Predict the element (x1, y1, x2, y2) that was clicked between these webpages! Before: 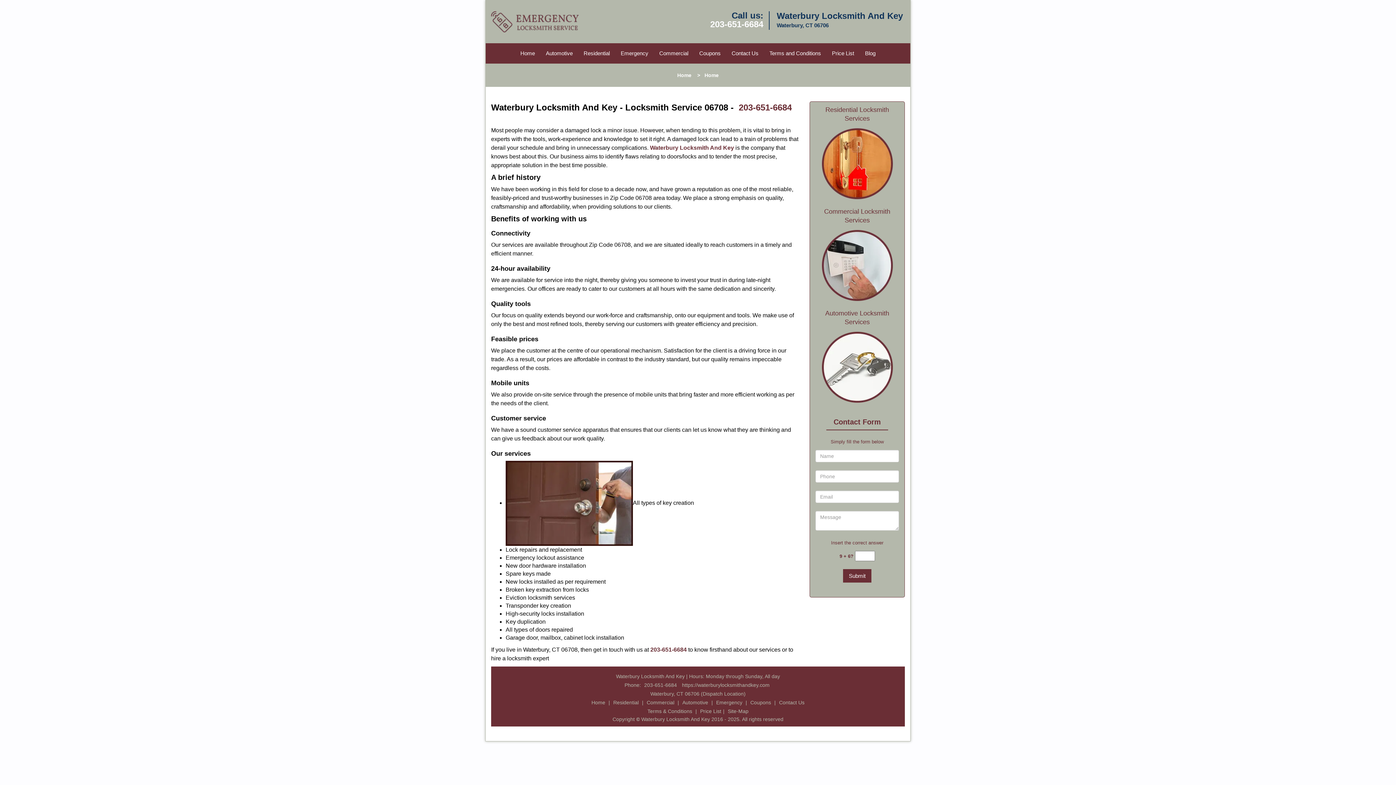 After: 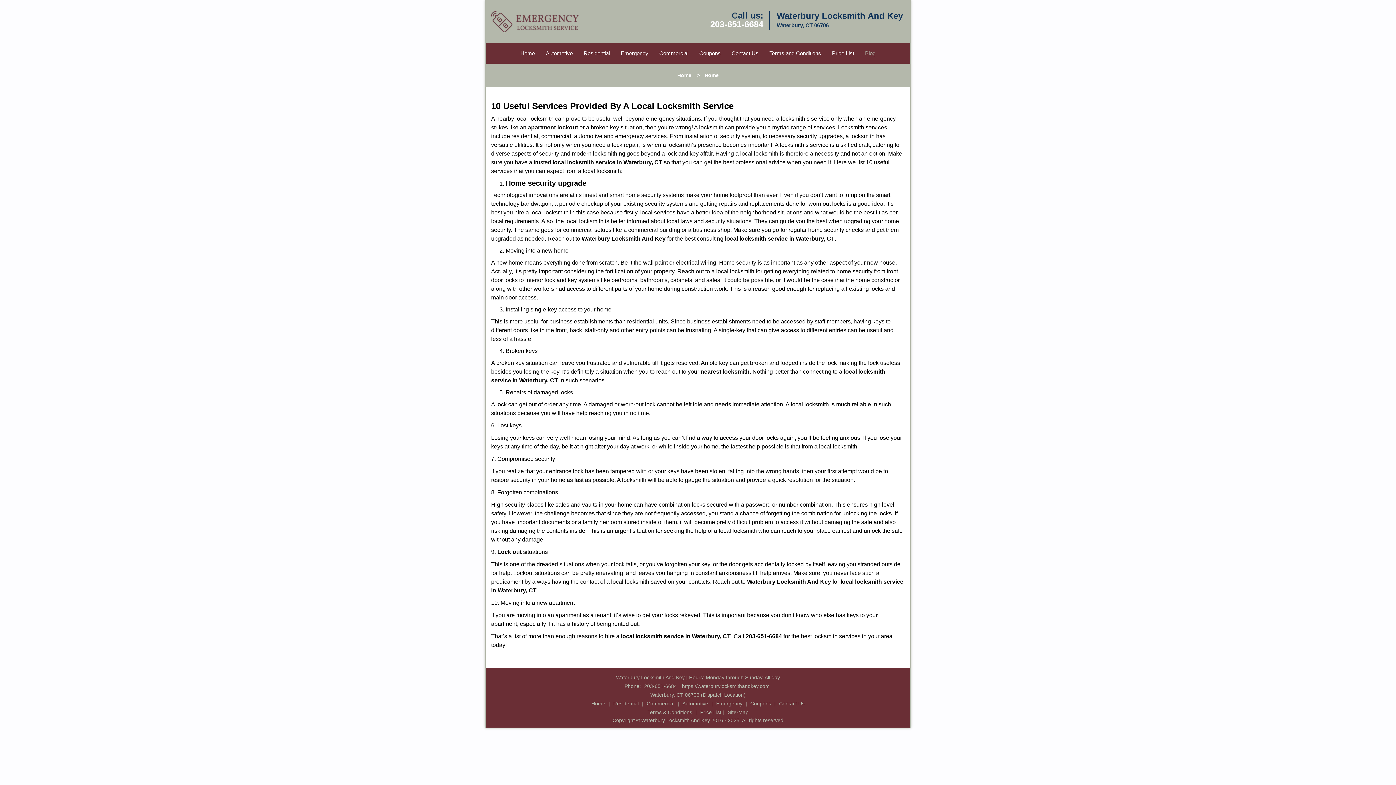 Action: bbox: (859, 42, 881, 61) label: Blog